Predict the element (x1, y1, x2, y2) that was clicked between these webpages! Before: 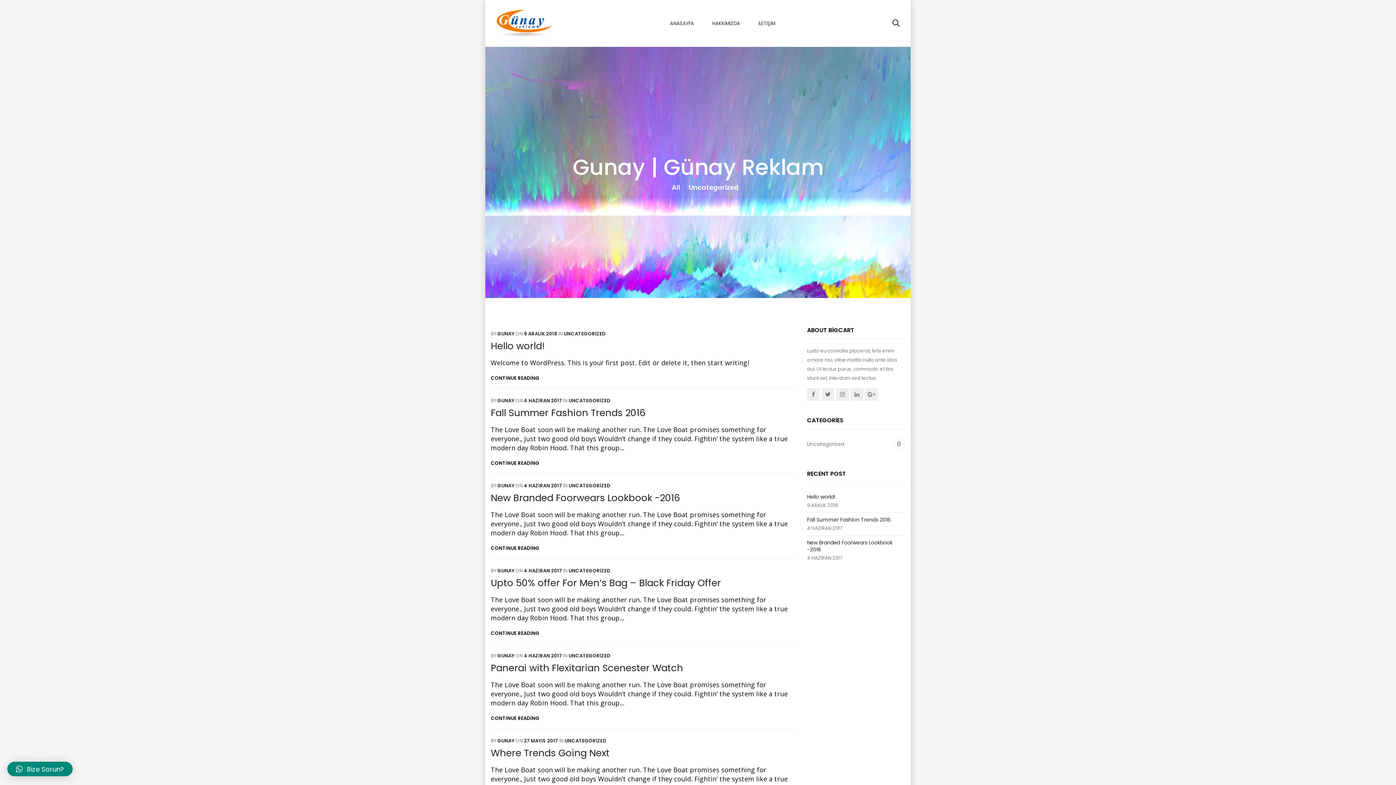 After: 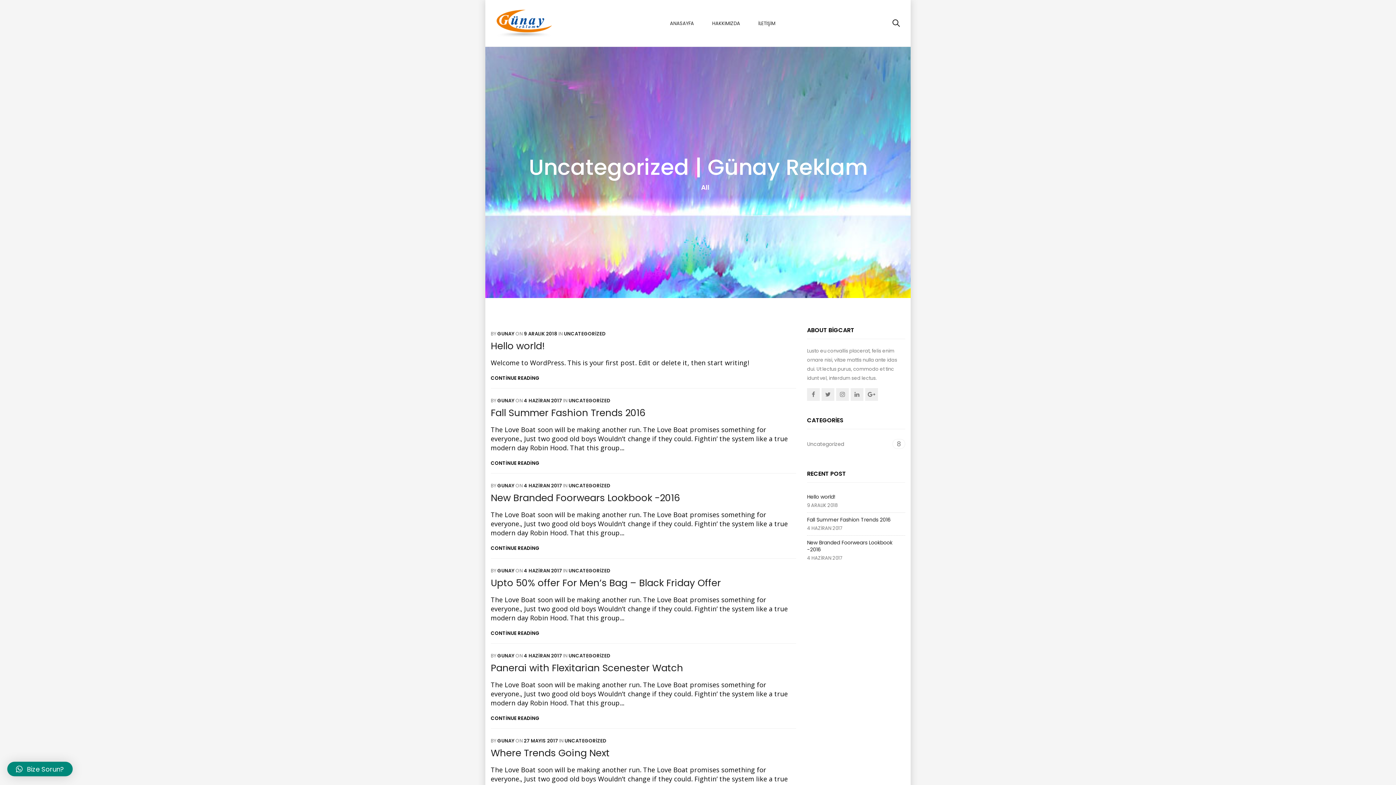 Action: bbox: (689, 182, 738, 193) label: Uncategorized